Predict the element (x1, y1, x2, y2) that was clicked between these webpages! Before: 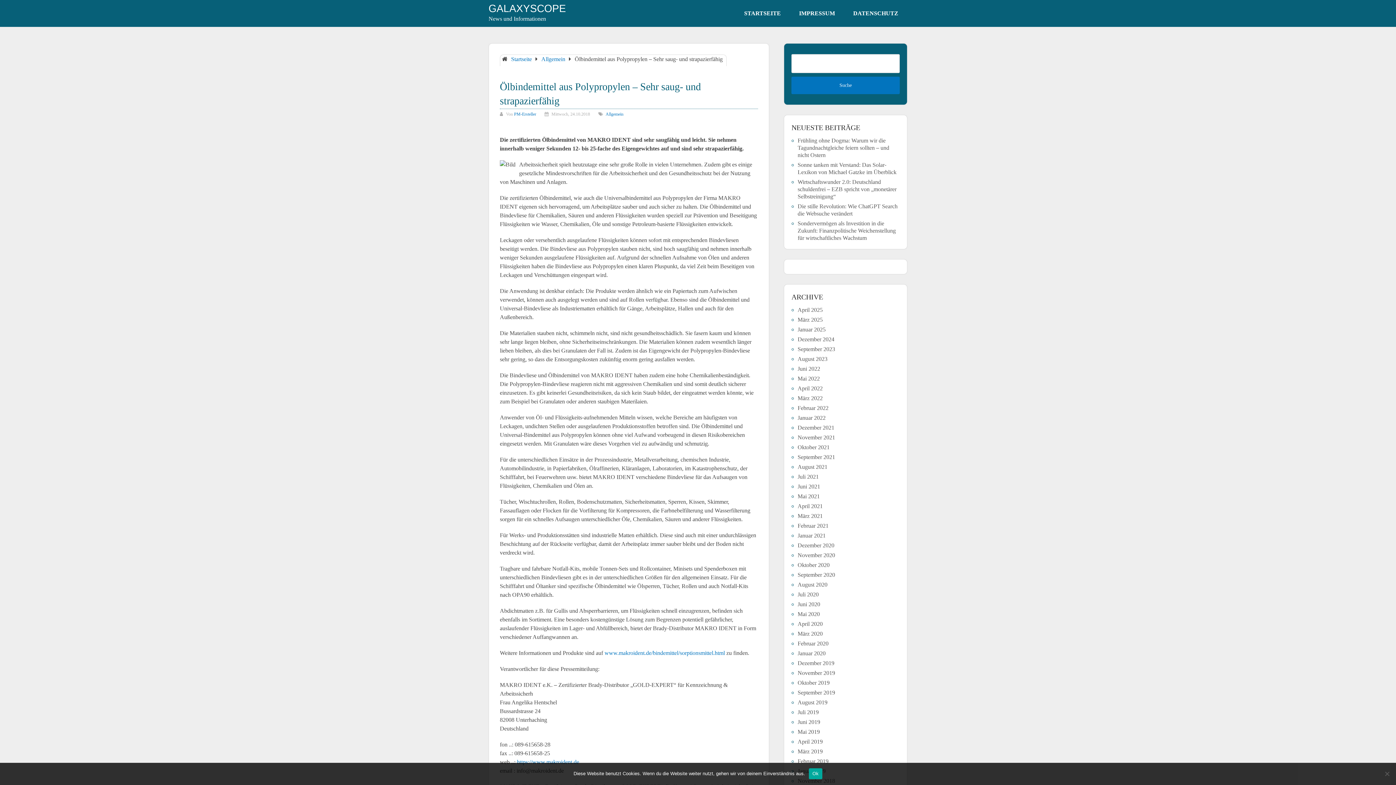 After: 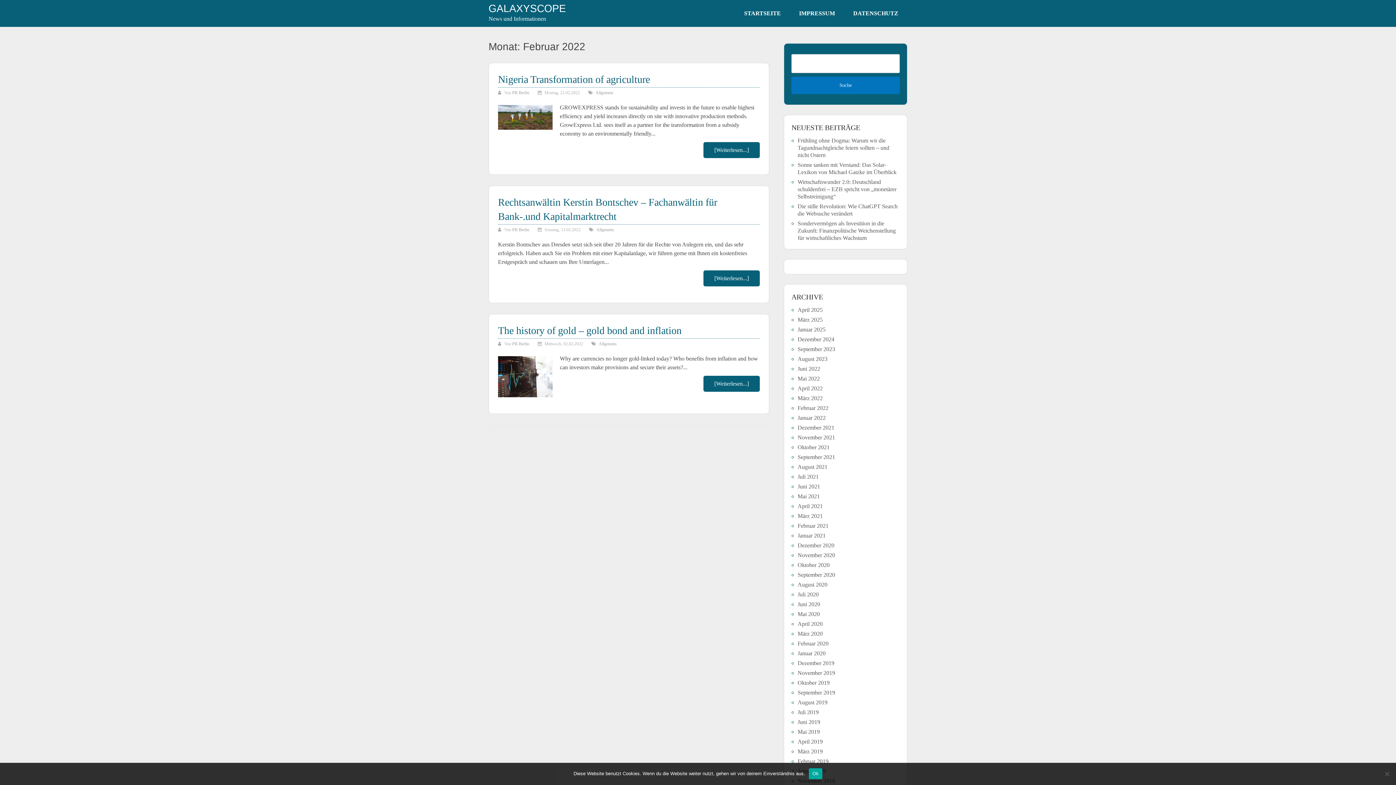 Action: bbox: (797, 405, 828, 411) label: Februar 2022